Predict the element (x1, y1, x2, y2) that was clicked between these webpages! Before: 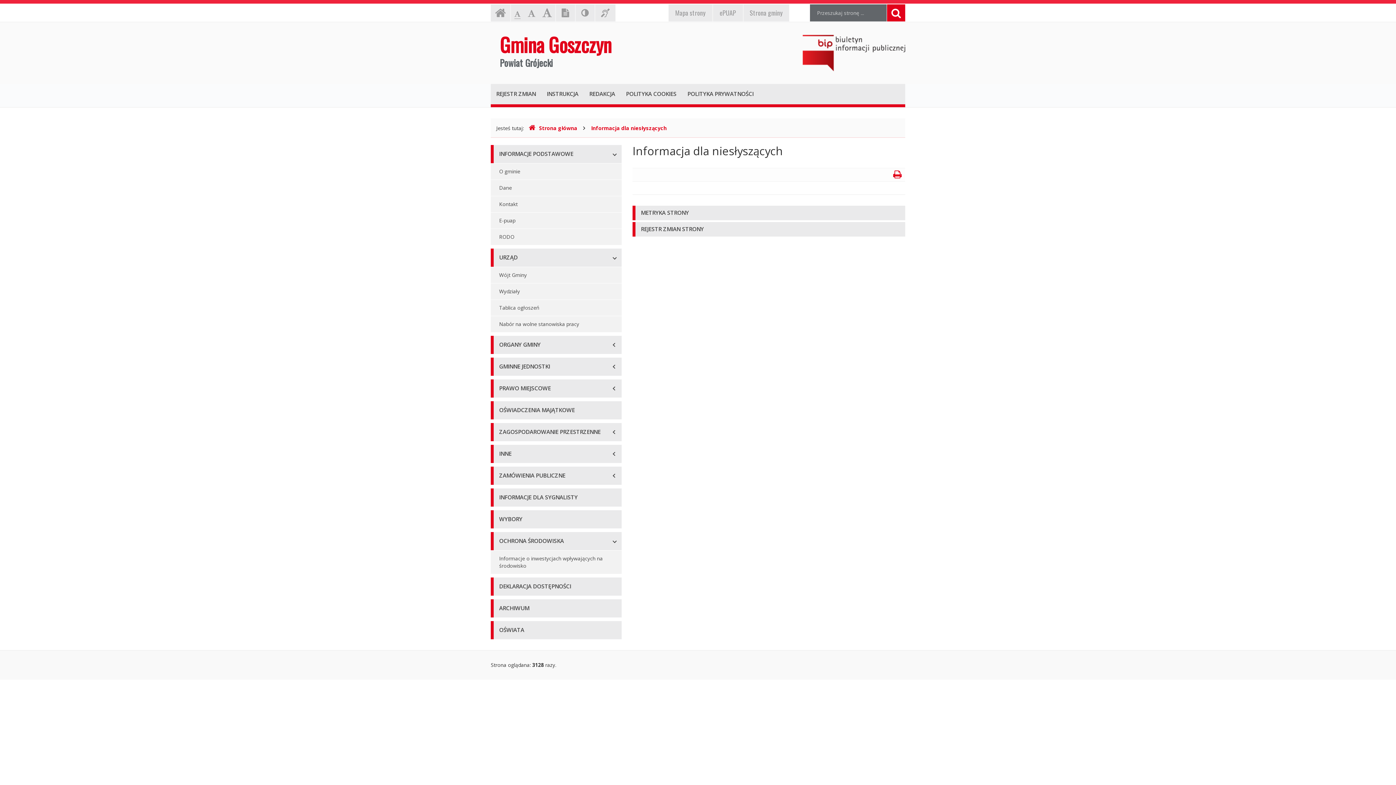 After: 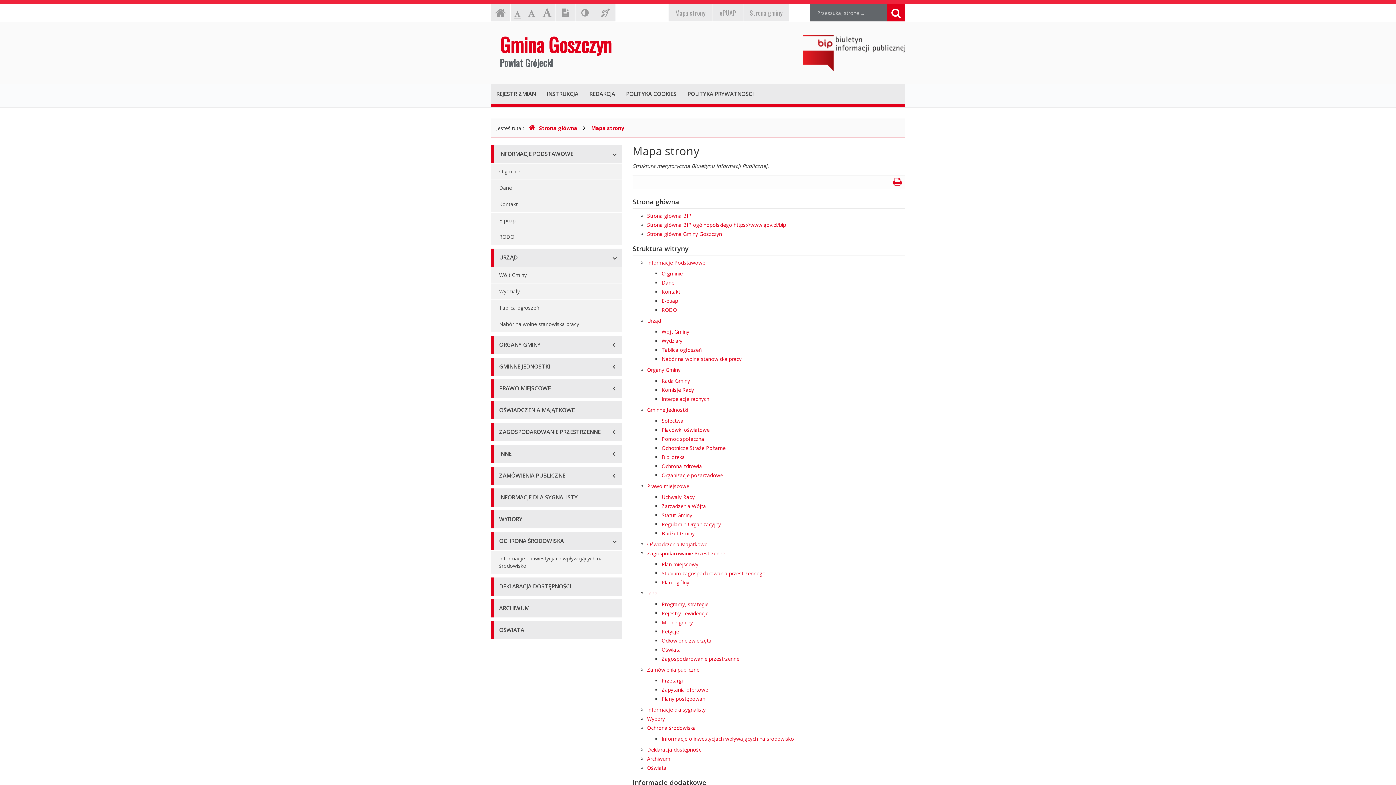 Action: bbox: (668, 4, 712, 21) label: Mapa strony